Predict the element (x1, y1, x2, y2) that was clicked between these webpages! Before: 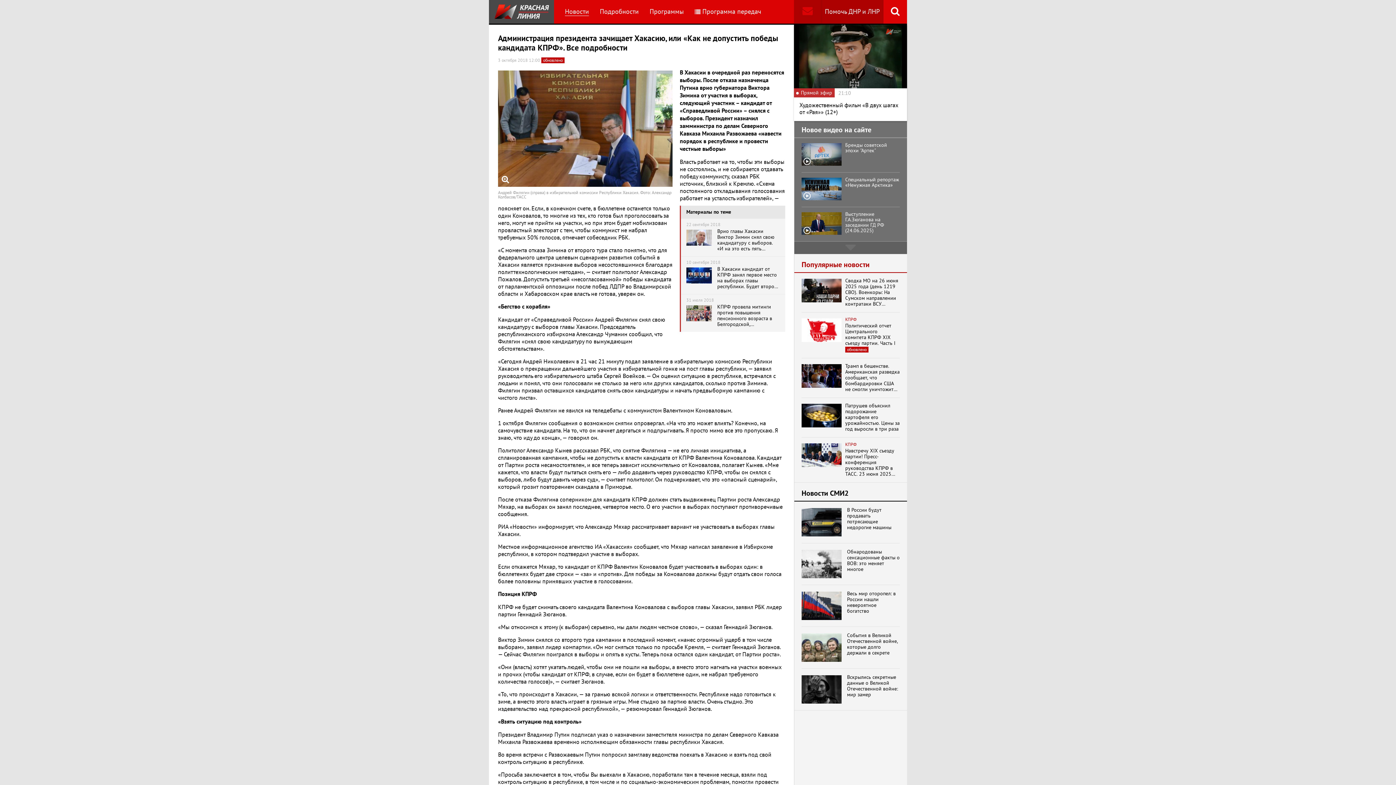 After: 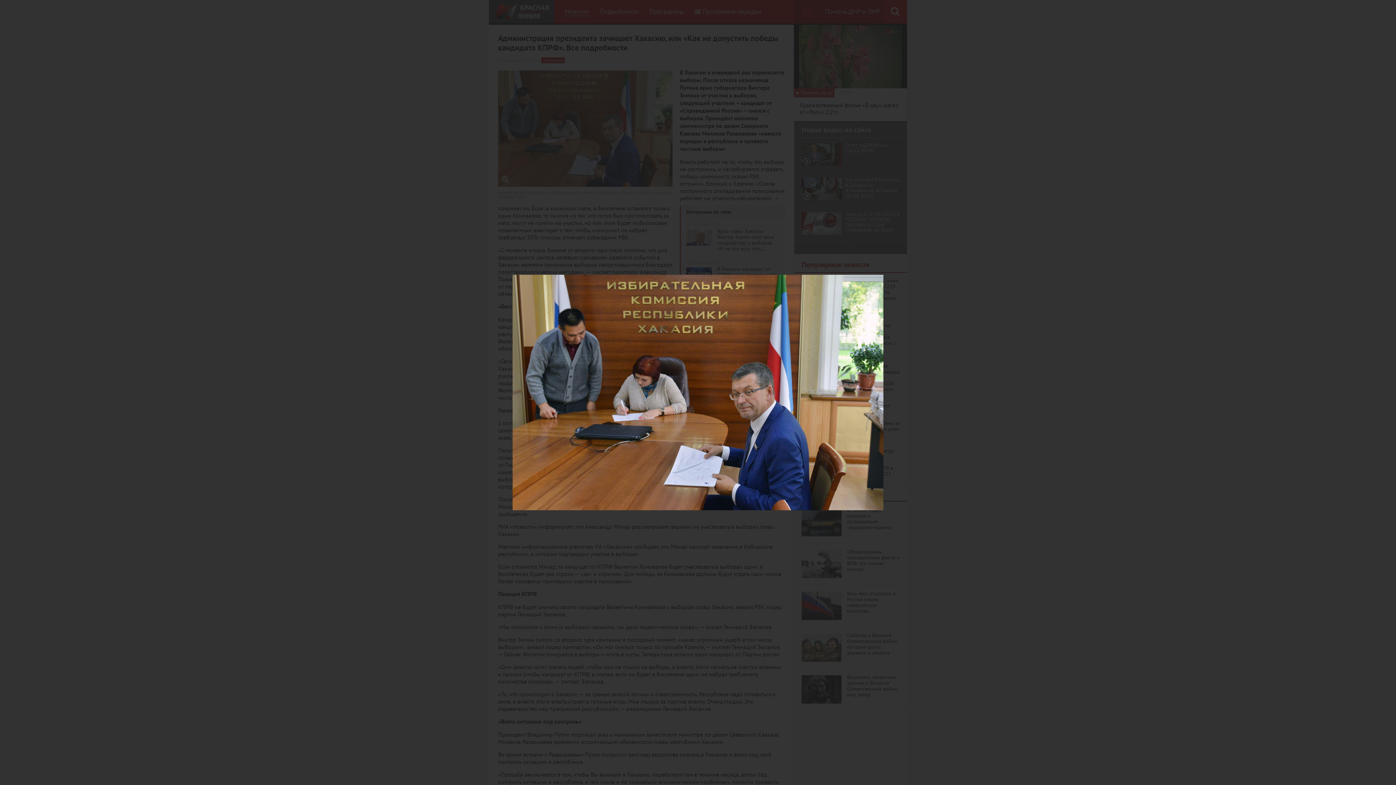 Action: bbox: (498, 70, 672, 186)